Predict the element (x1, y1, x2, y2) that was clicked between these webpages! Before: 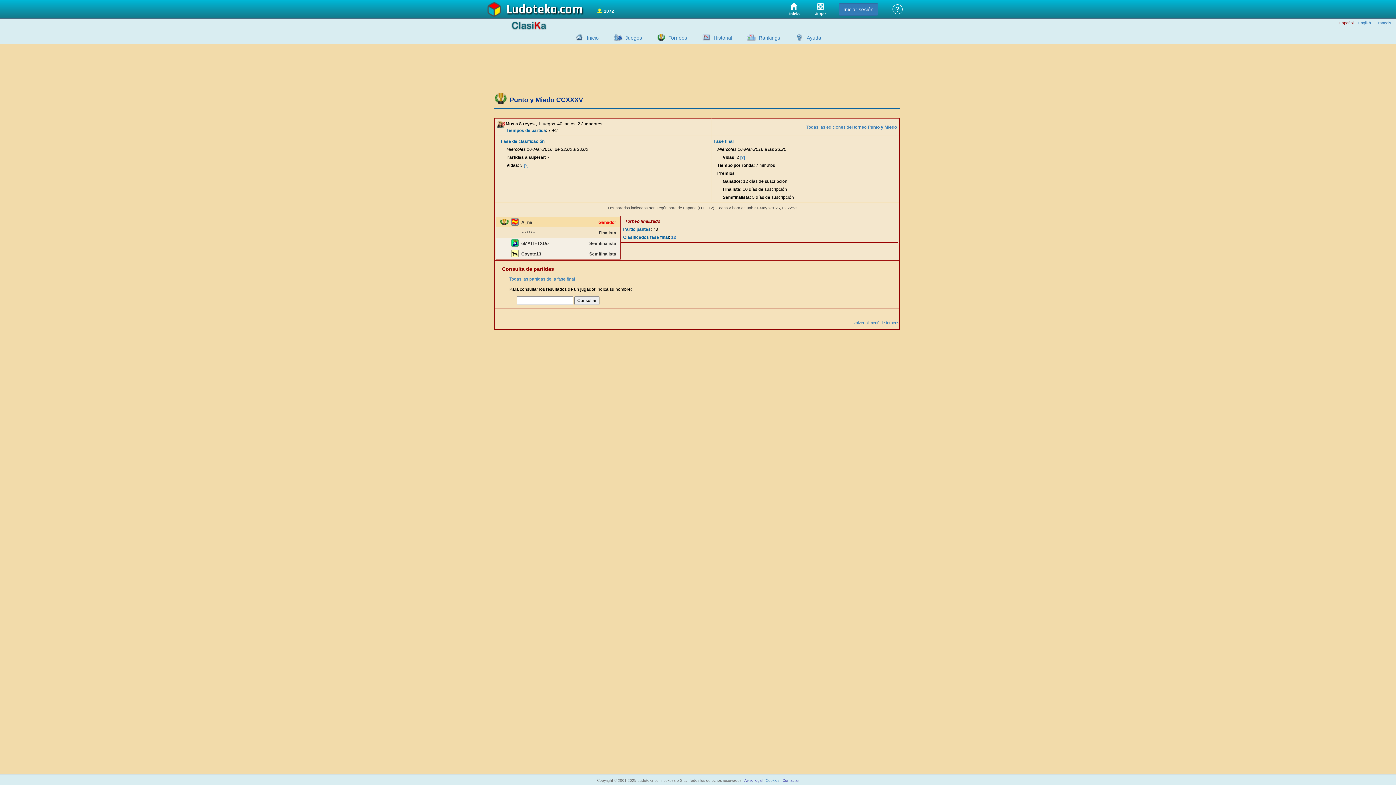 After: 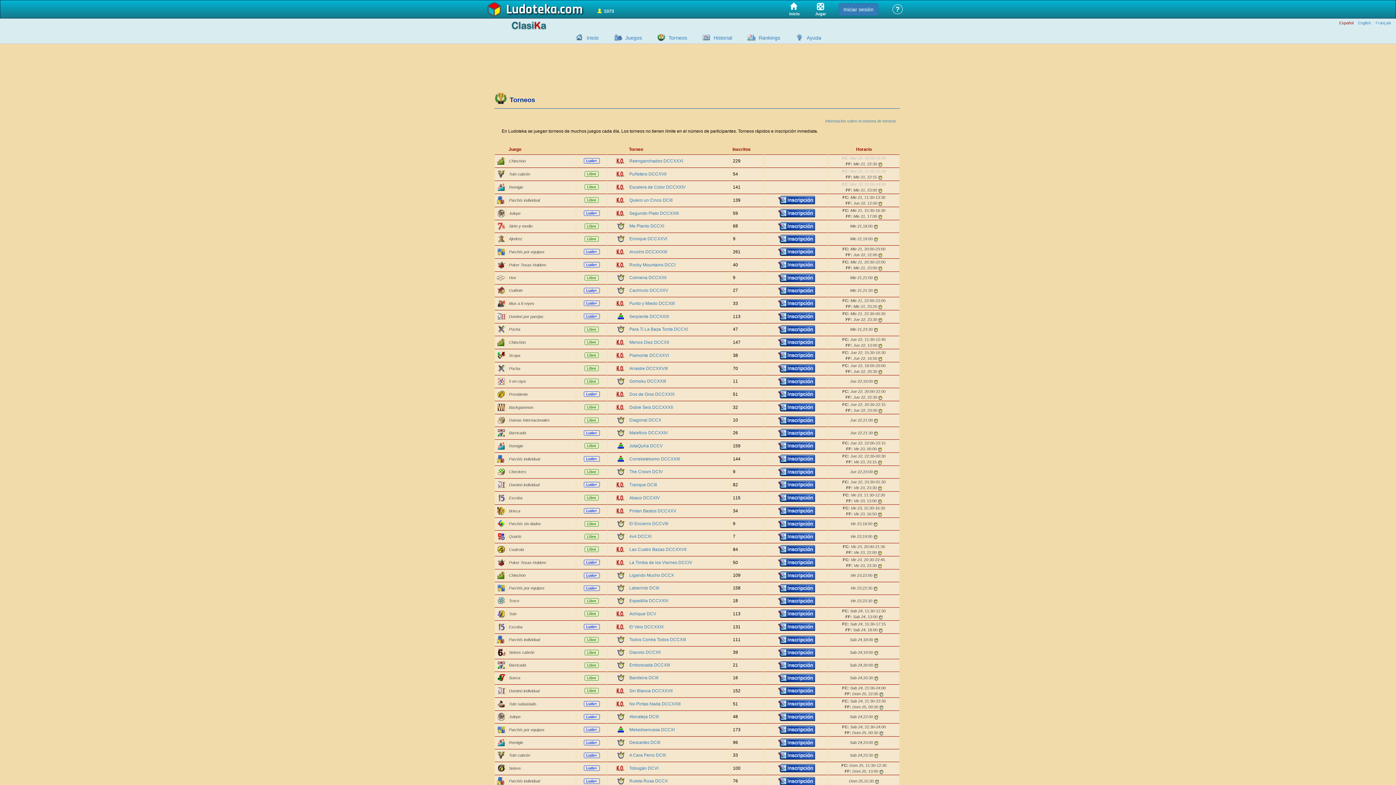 Action: bbox: (853, 320, 899, 325) label: volver al menú de torneos